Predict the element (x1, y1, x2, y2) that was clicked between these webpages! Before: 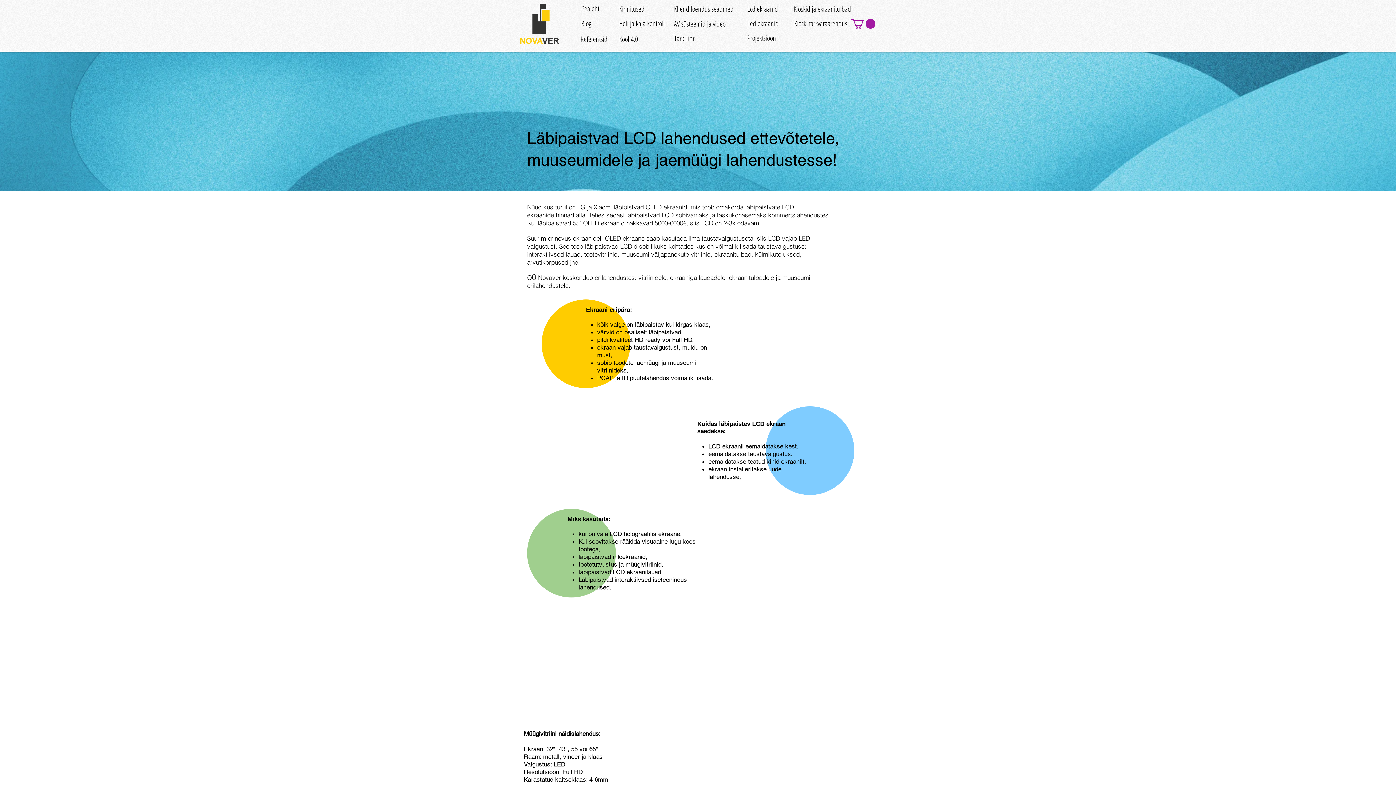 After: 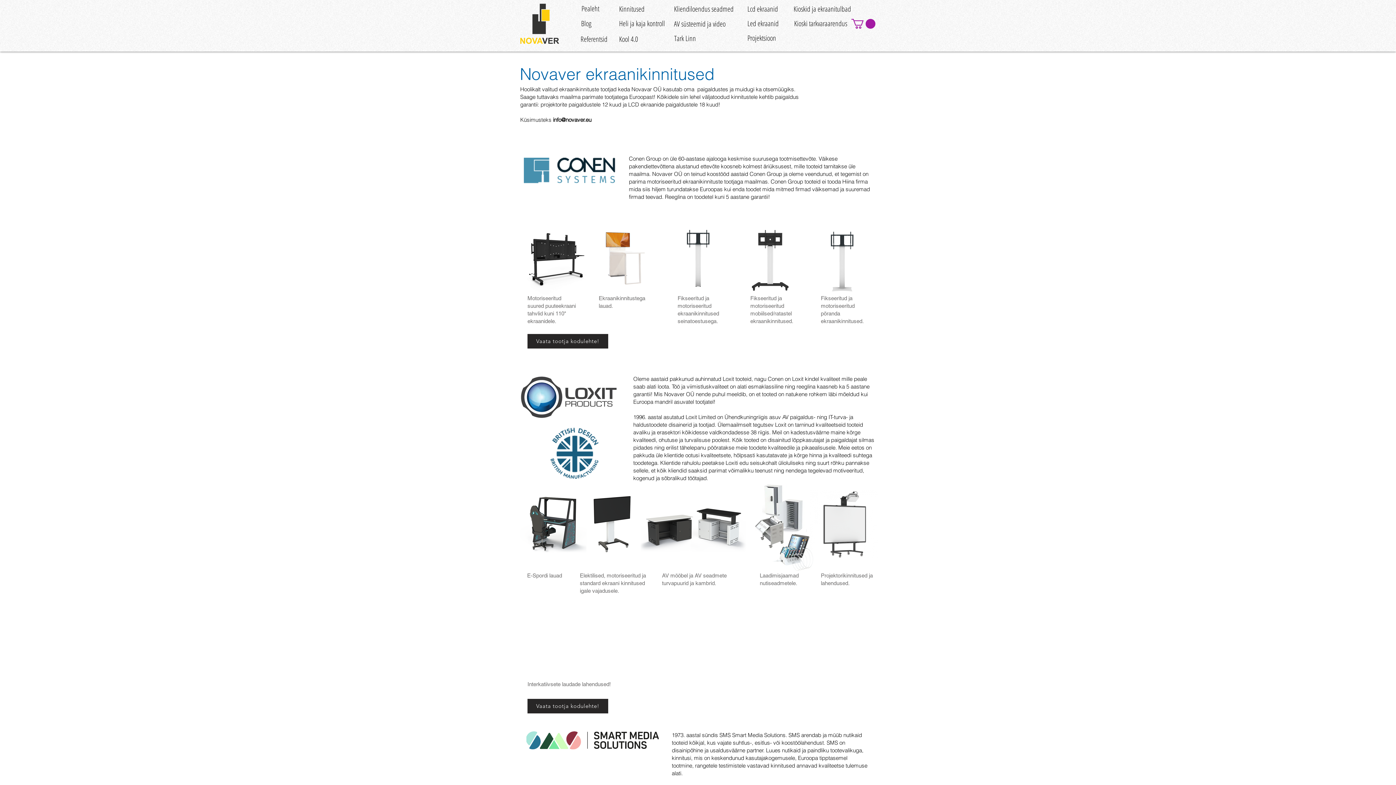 Action: bbox: (619, 1, 644, 16) label: Kinnitused